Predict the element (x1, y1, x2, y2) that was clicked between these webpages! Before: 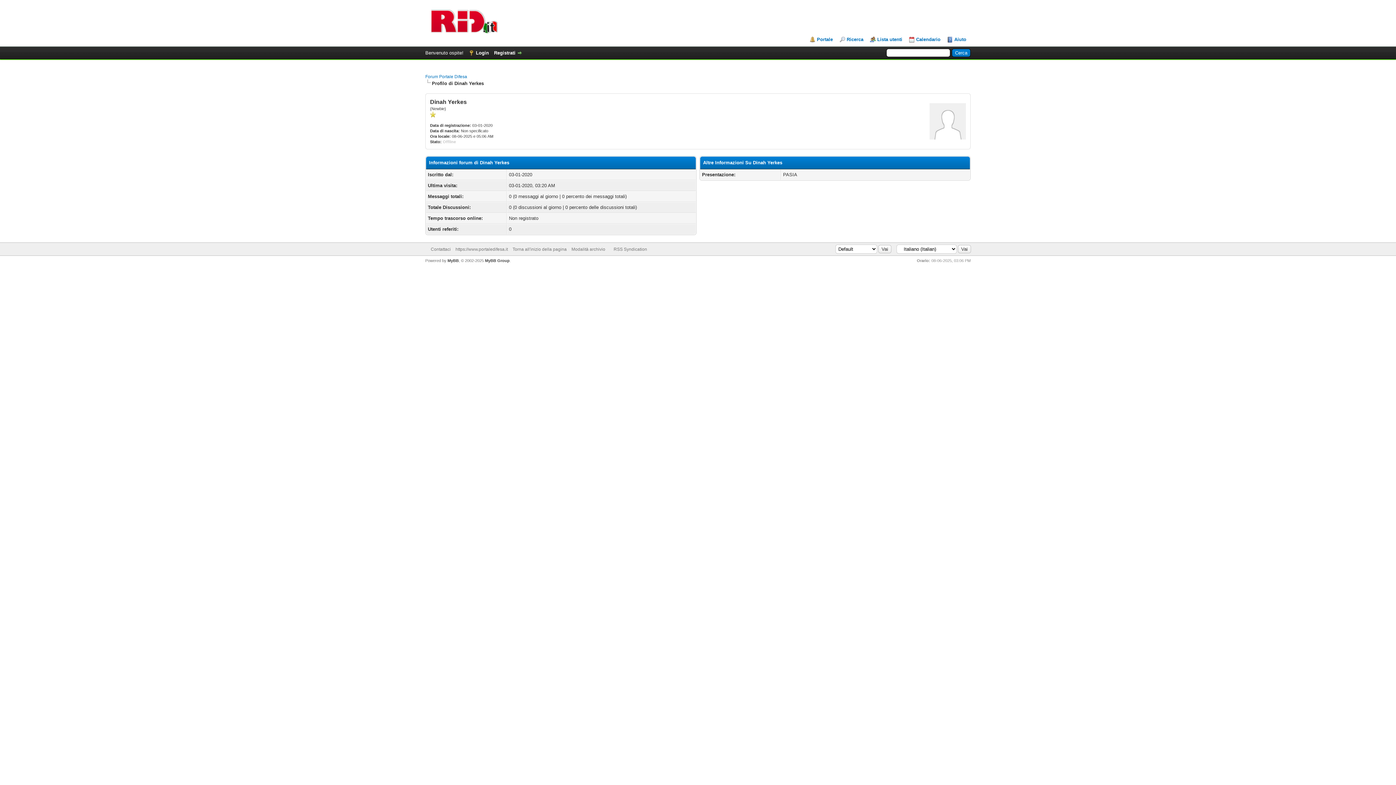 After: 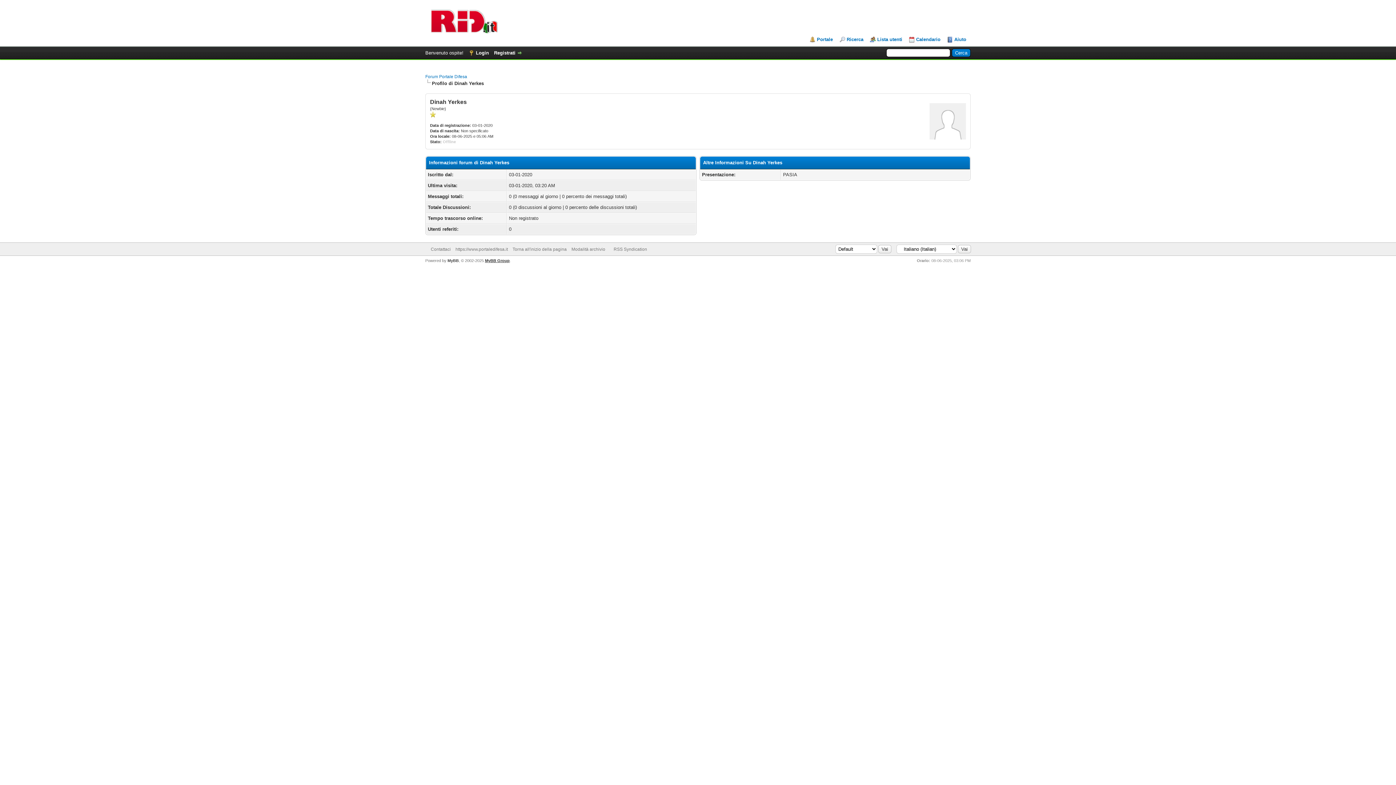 Action: label: MyBB Group bbox: (485, 258, 509, 262)